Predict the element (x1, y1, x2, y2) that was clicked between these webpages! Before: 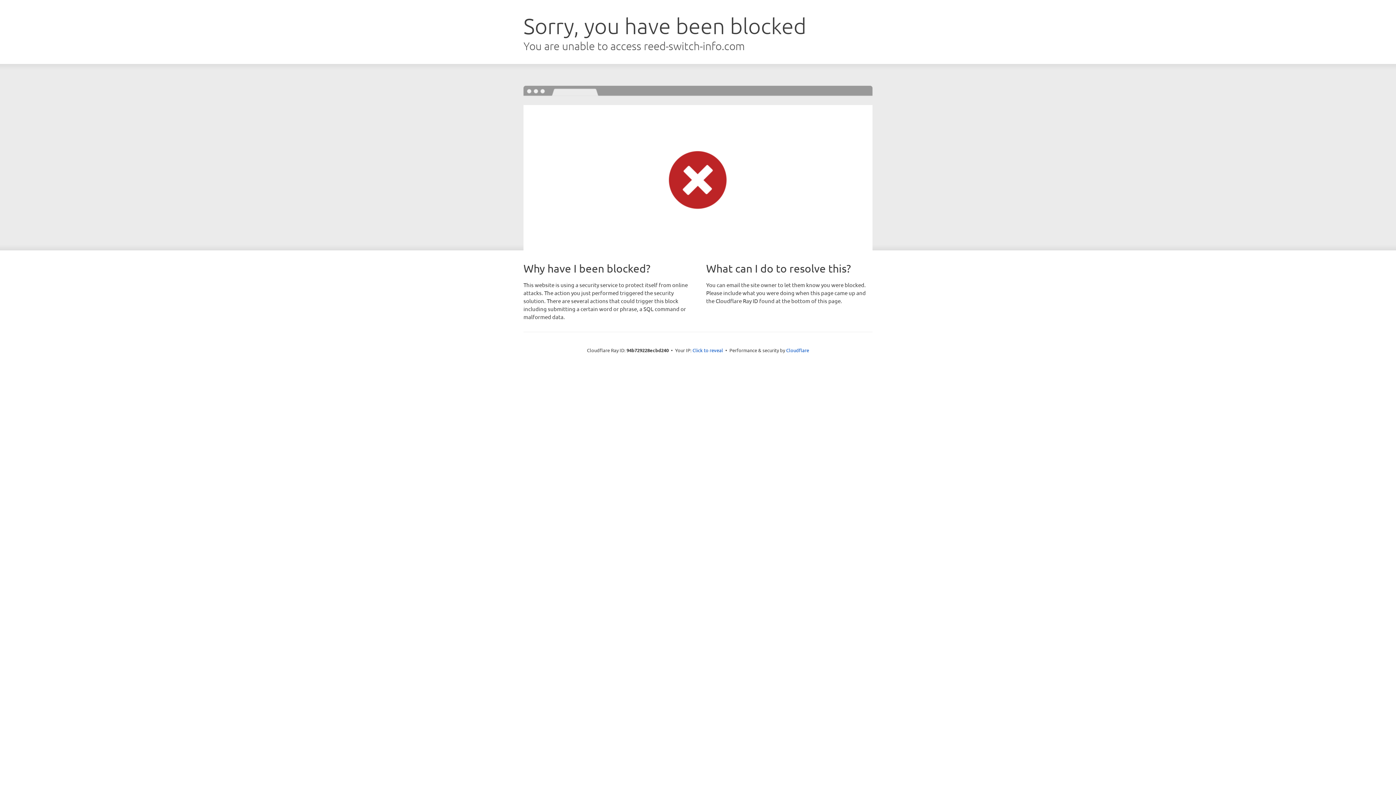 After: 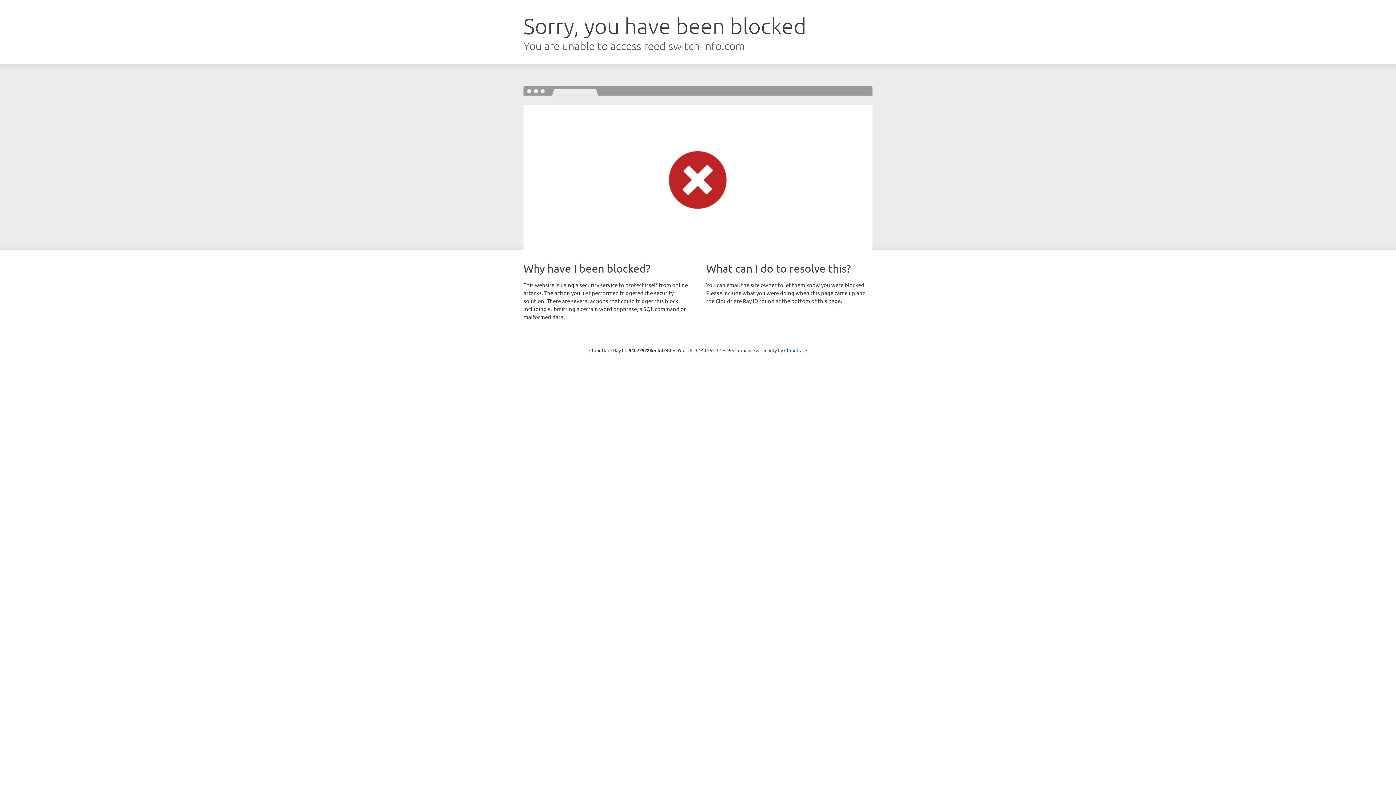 Action: label: Click to reveal bbox: (692, 346, 723, 353)